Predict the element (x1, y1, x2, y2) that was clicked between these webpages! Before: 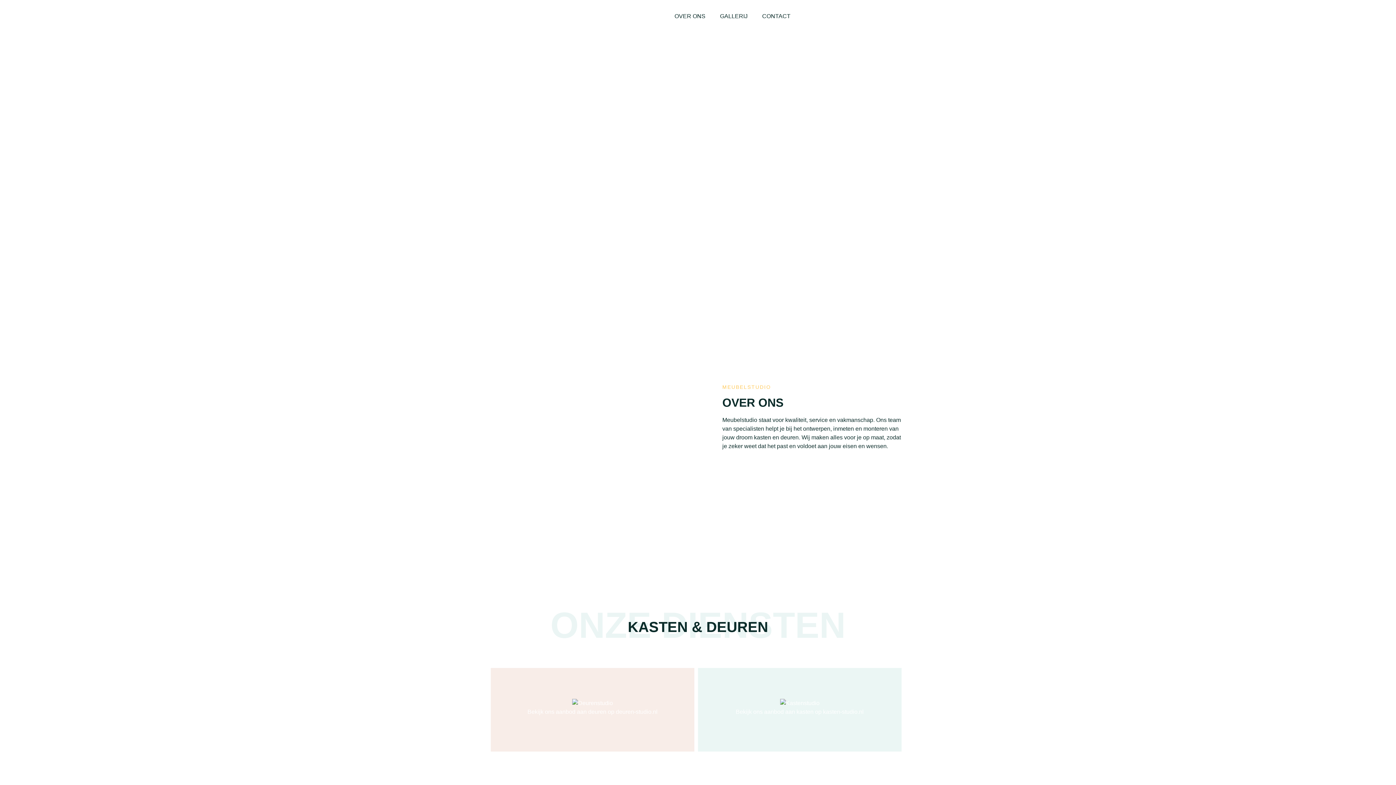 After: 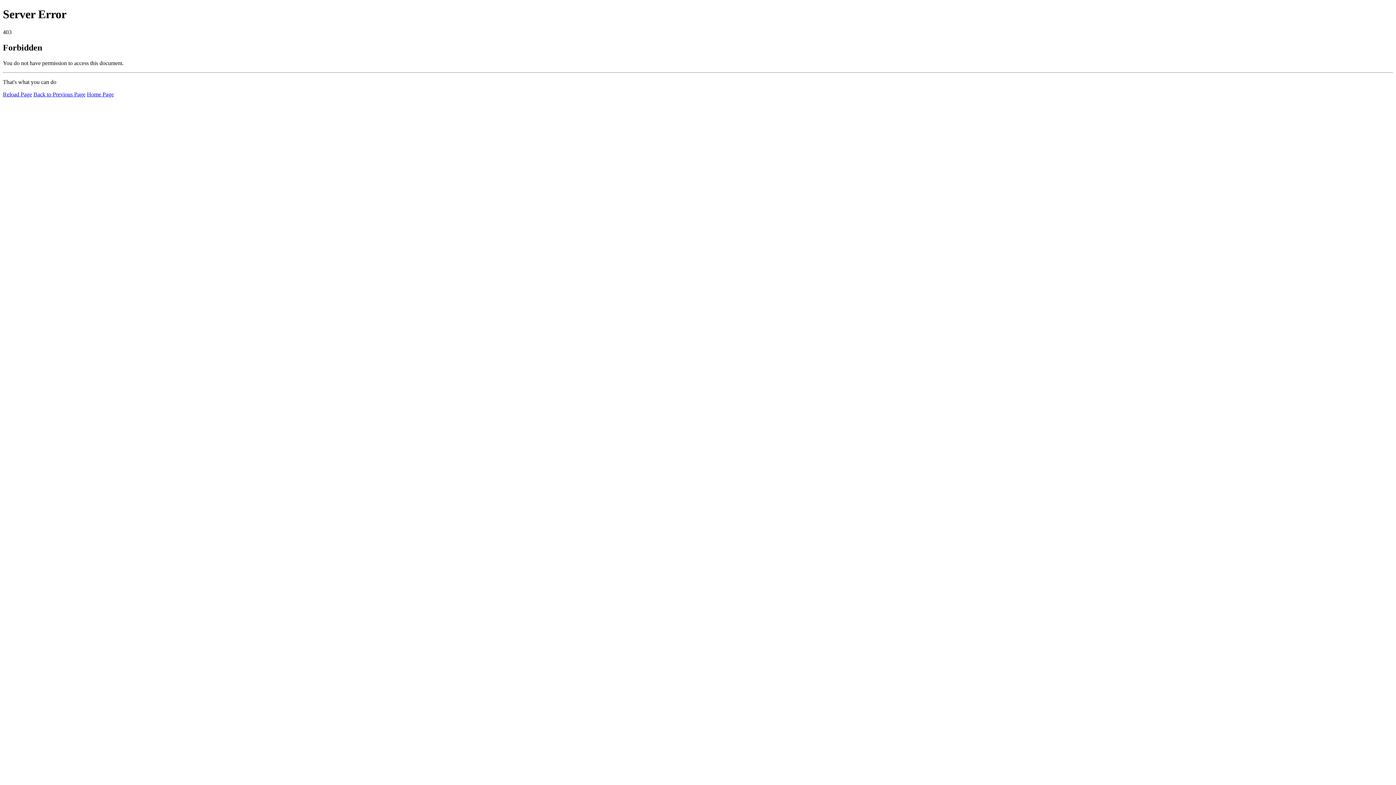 Action: label: CONTACT bbox: (755, 8, 798, 24)